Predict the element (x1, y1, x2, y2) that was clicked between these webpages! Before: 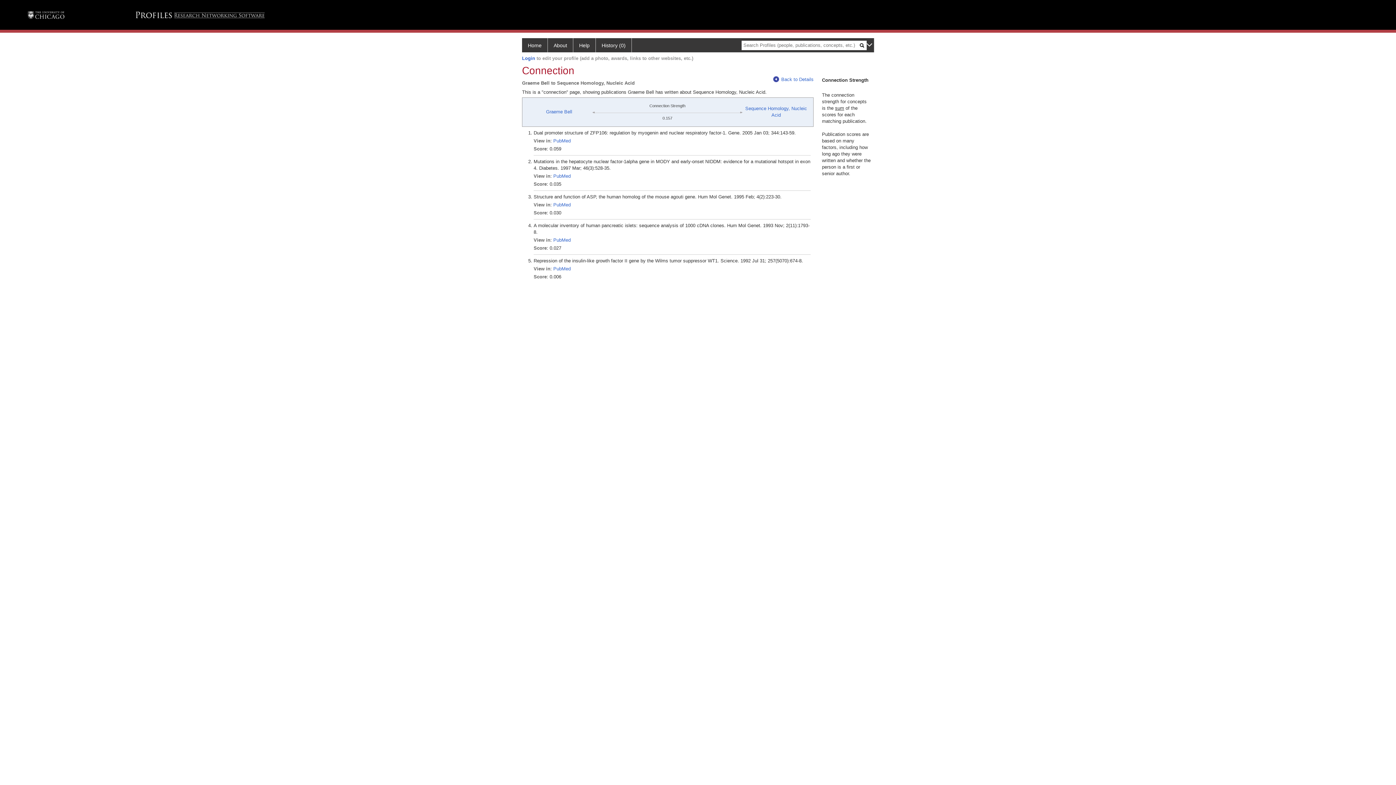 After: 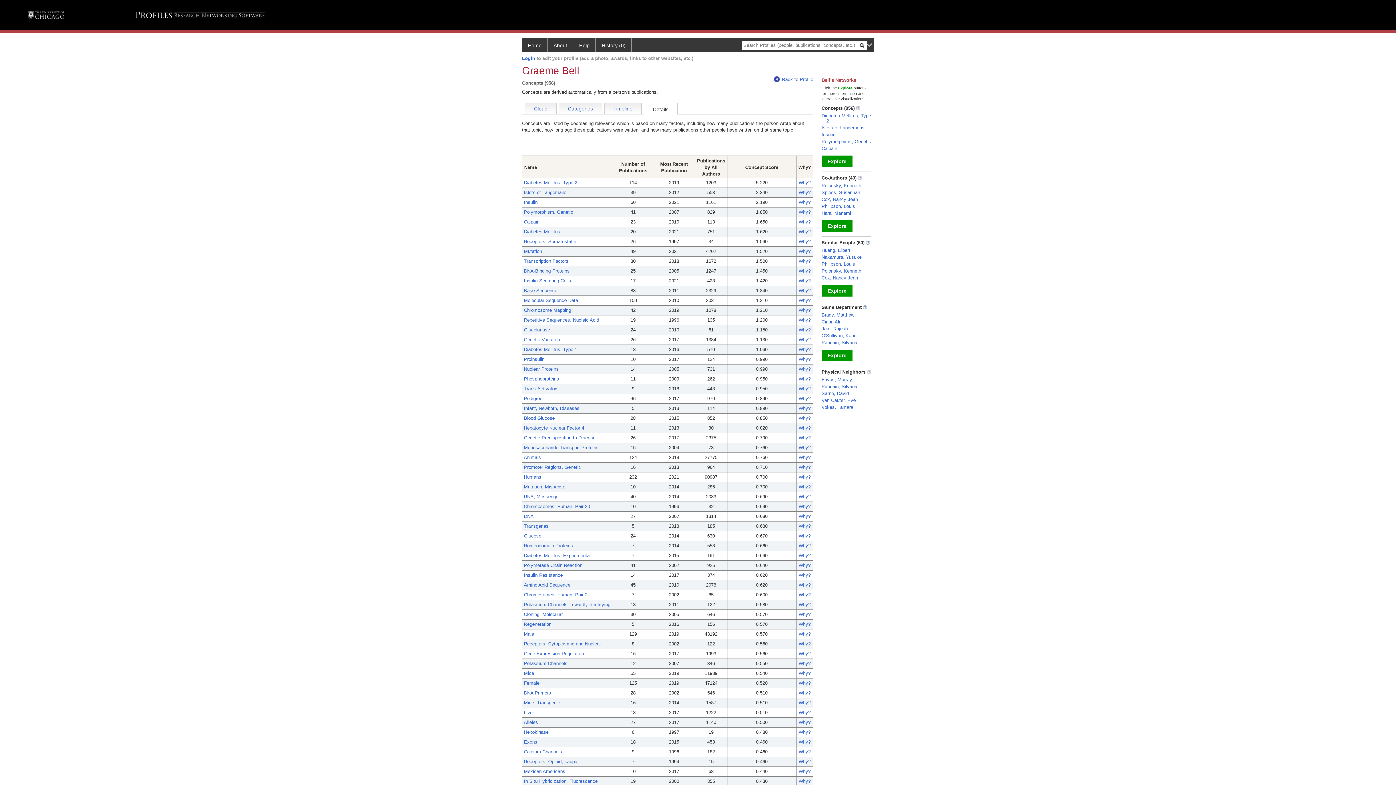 Action: label: Back to Details bbox: (773, 76, 813, 82)